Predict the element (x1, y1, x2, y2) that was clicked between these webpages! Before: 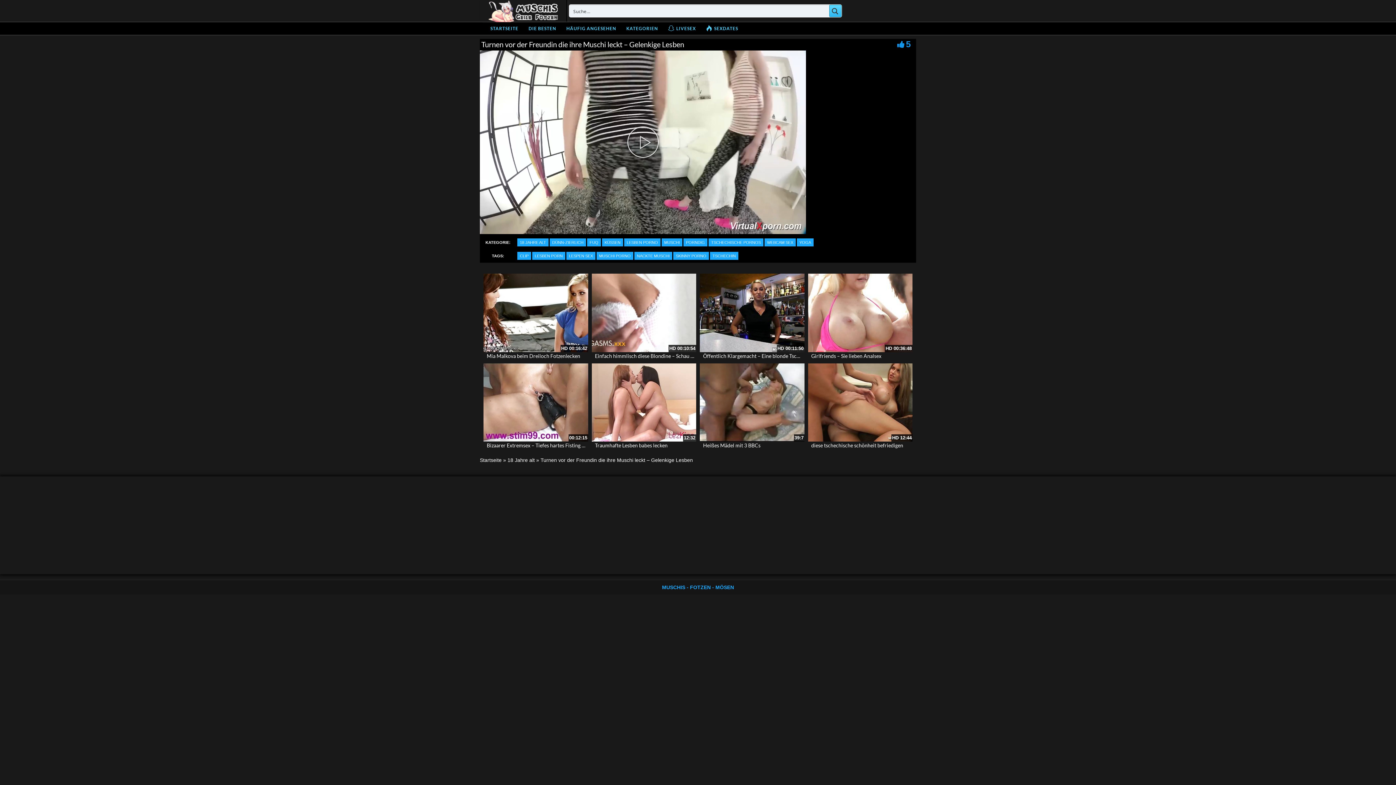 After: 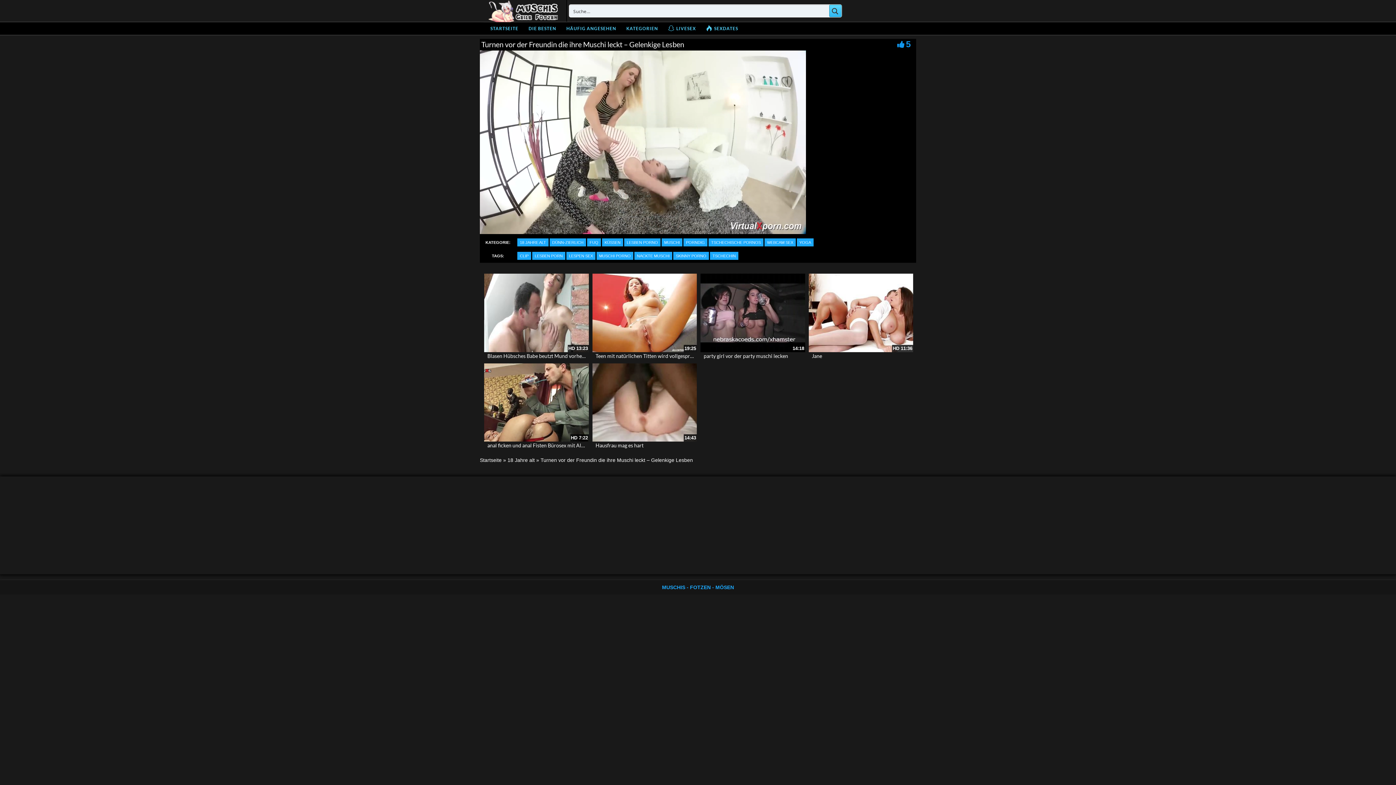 Action: bbox: (627, 126, 658, 157) label: Play Video